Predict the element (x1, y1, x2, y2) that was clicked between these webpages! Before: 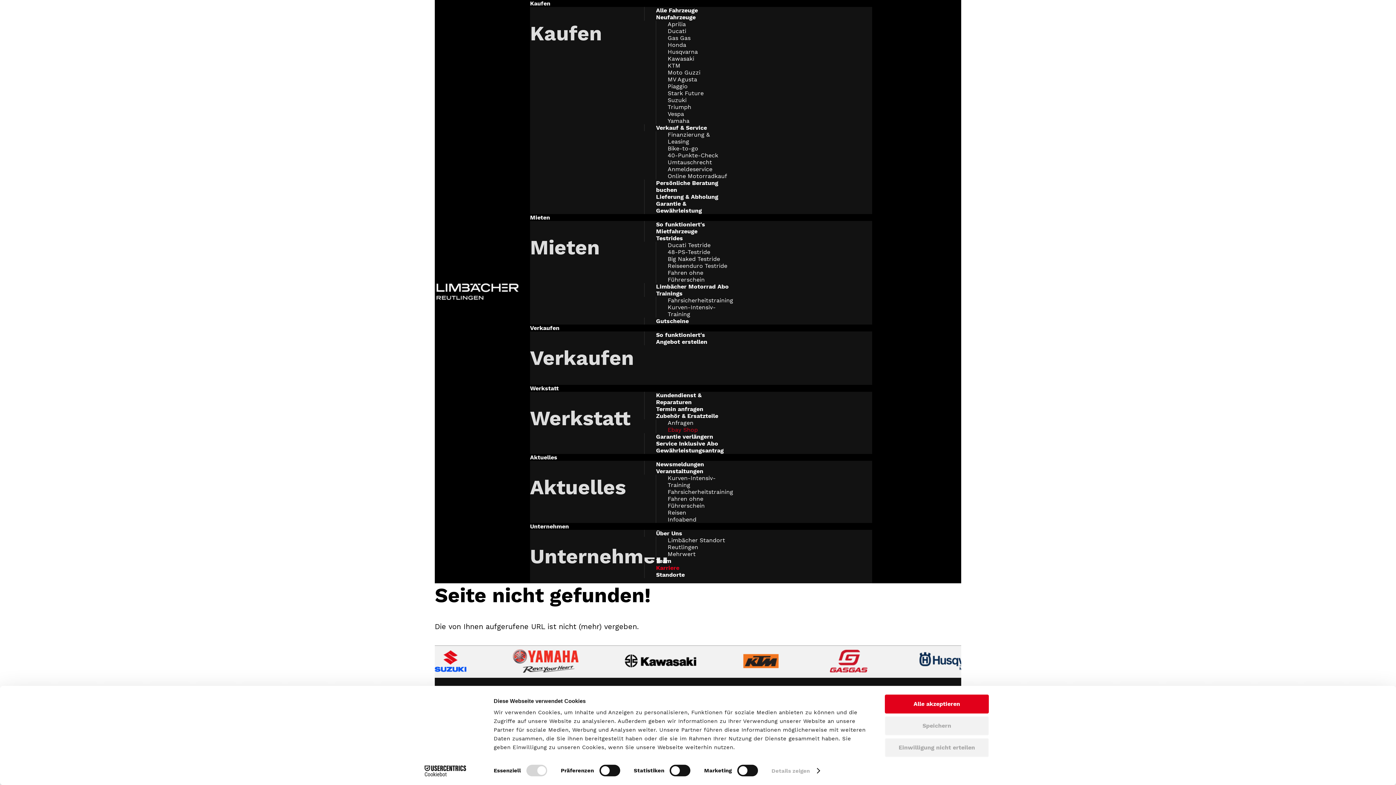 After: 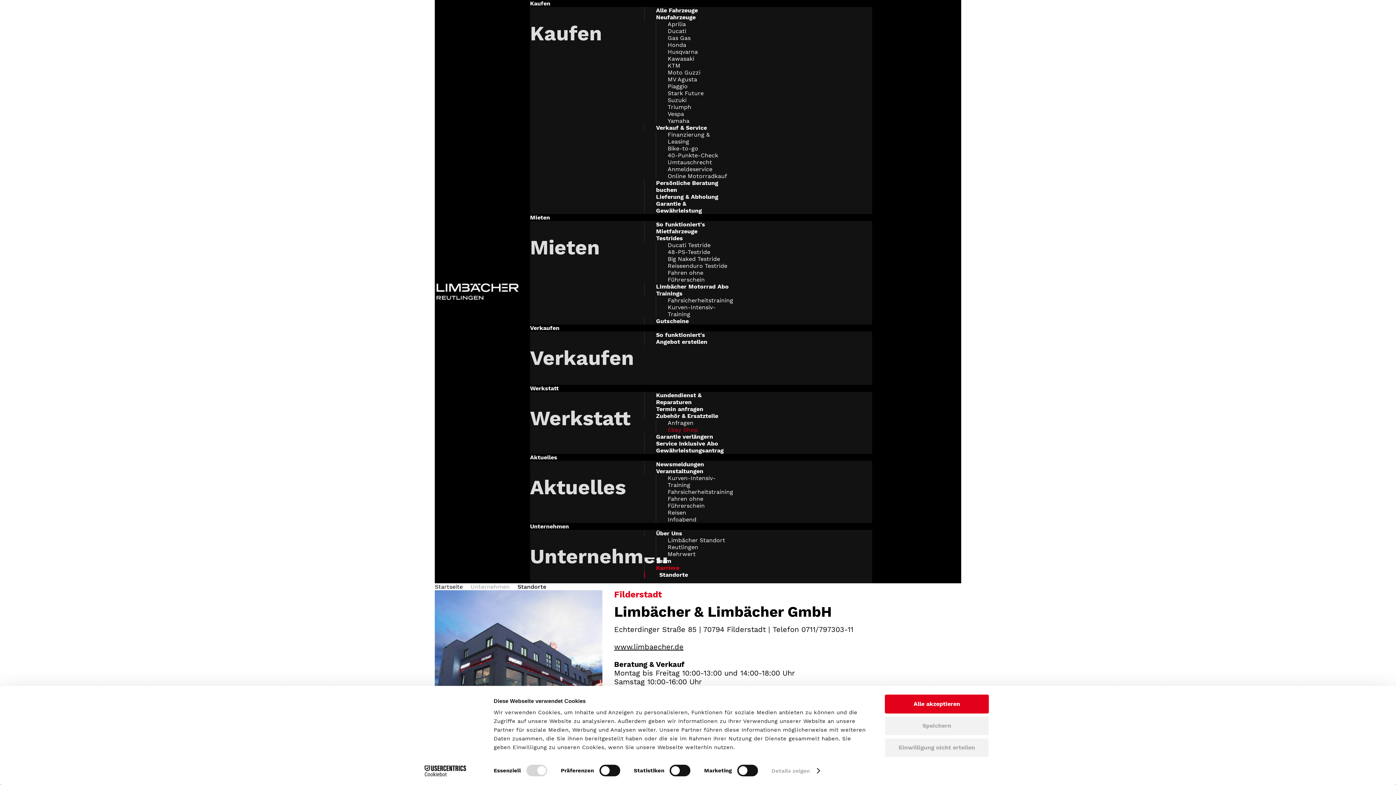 Action: bbox: (644, 571, 729, 578) label: Standorte